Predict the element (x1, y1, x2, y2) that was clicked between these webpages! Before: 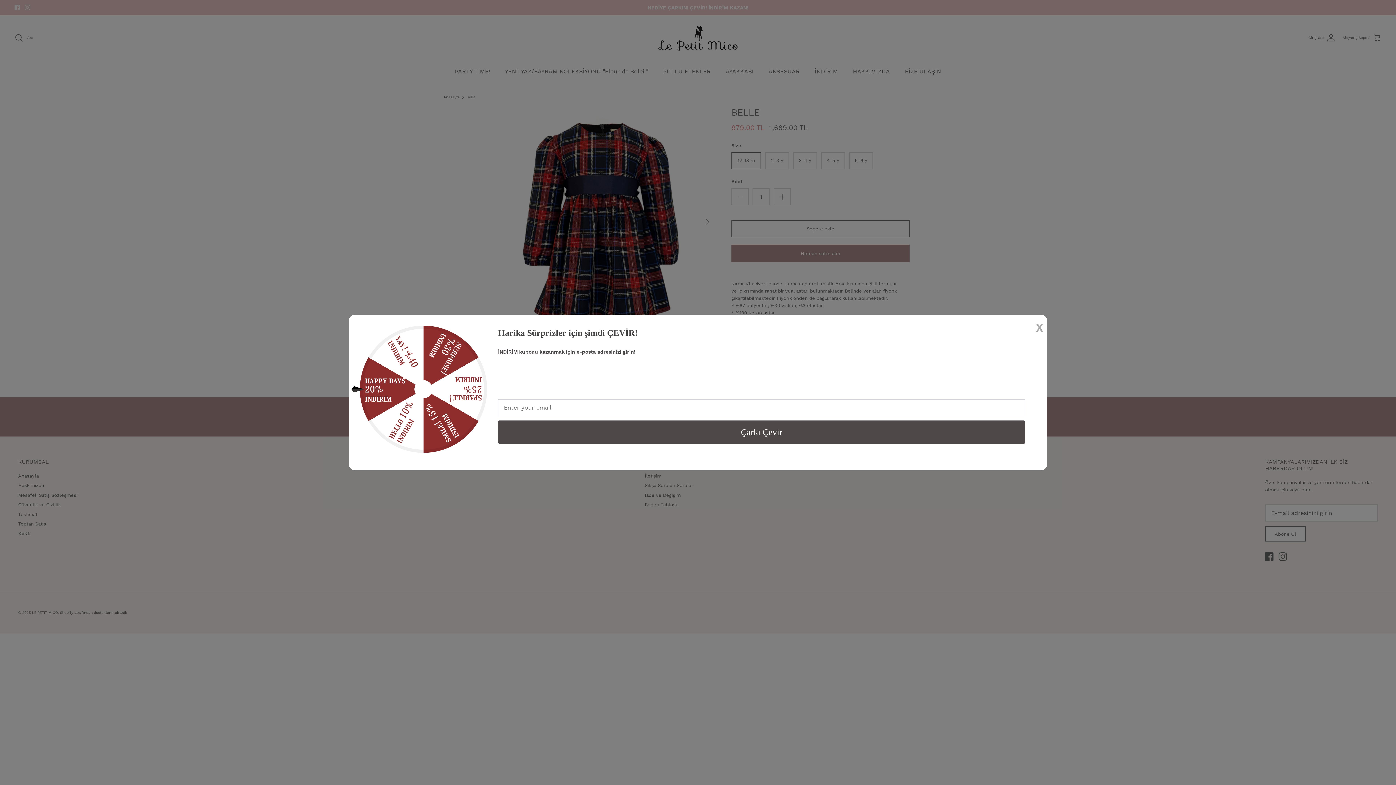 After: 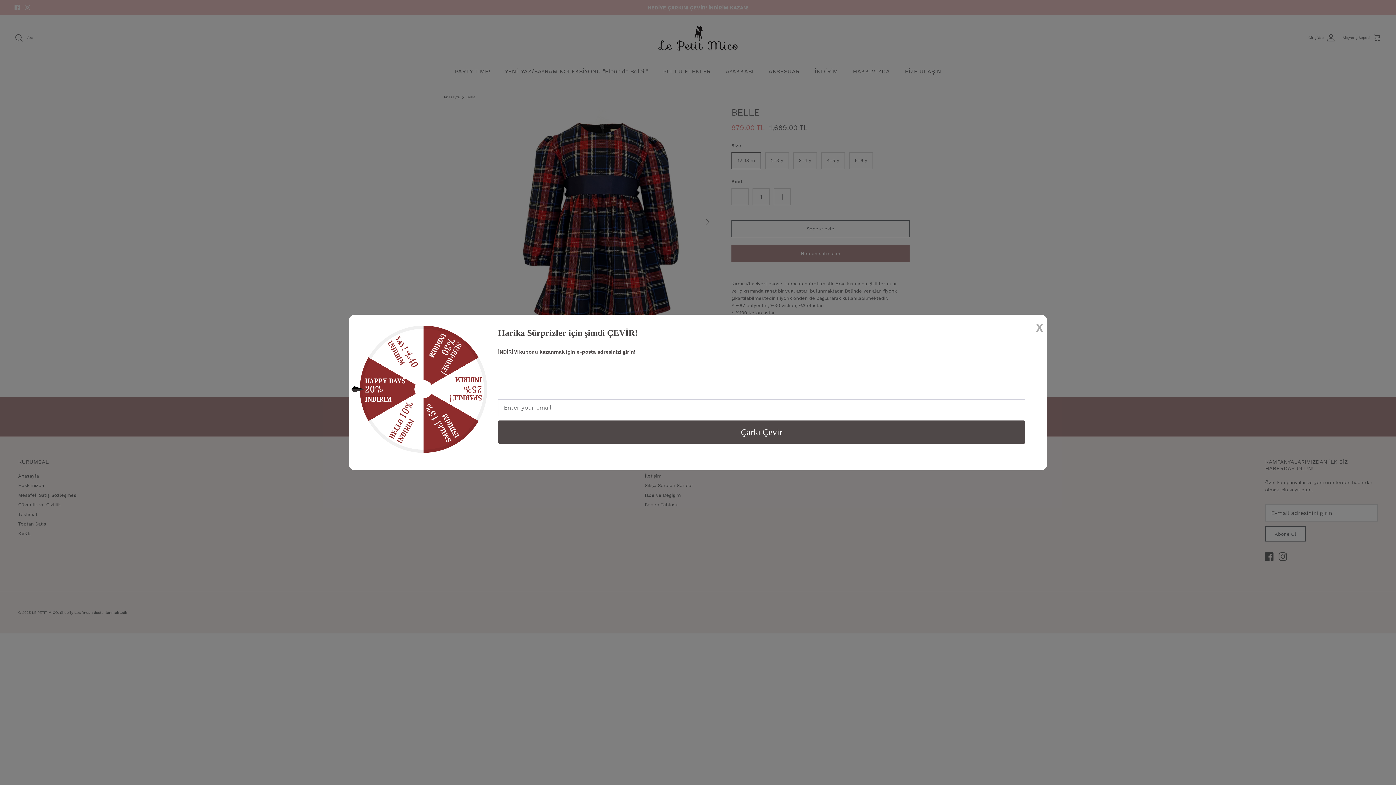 Action: label: Çarkı Çevir bbox: (498, 420, 1025, 443)